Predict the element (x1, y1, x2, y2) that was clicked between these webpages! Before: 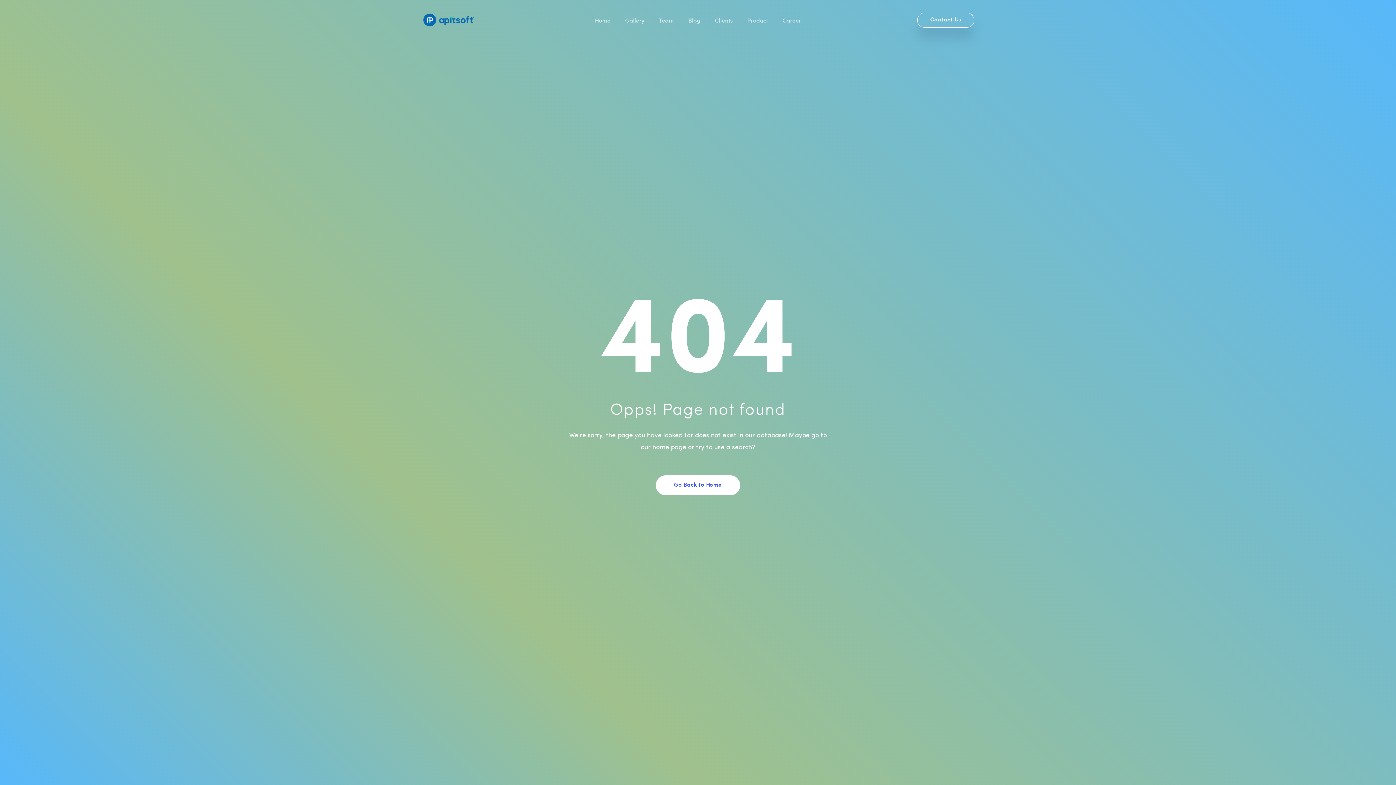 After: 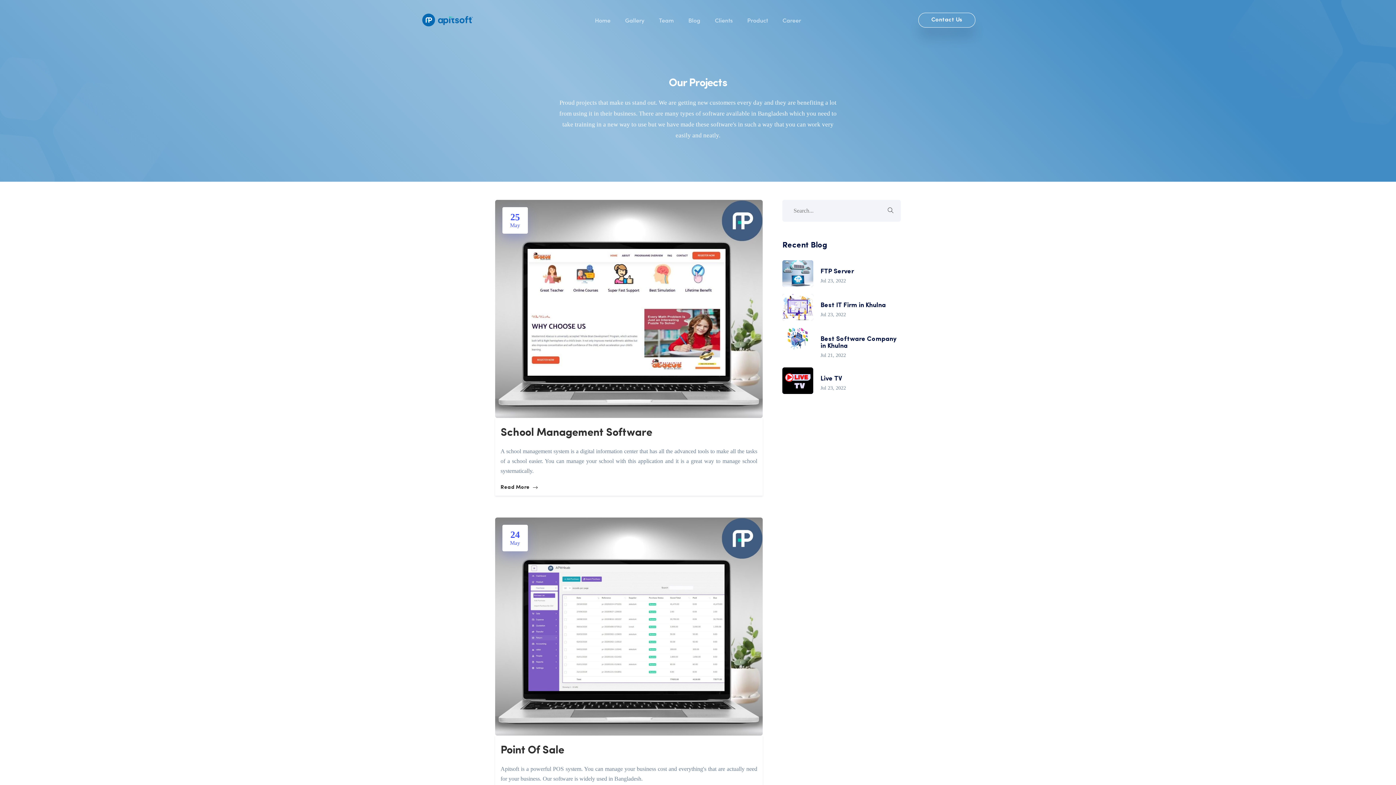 Action: label: Product bbox: (747, 17, 768, 22)